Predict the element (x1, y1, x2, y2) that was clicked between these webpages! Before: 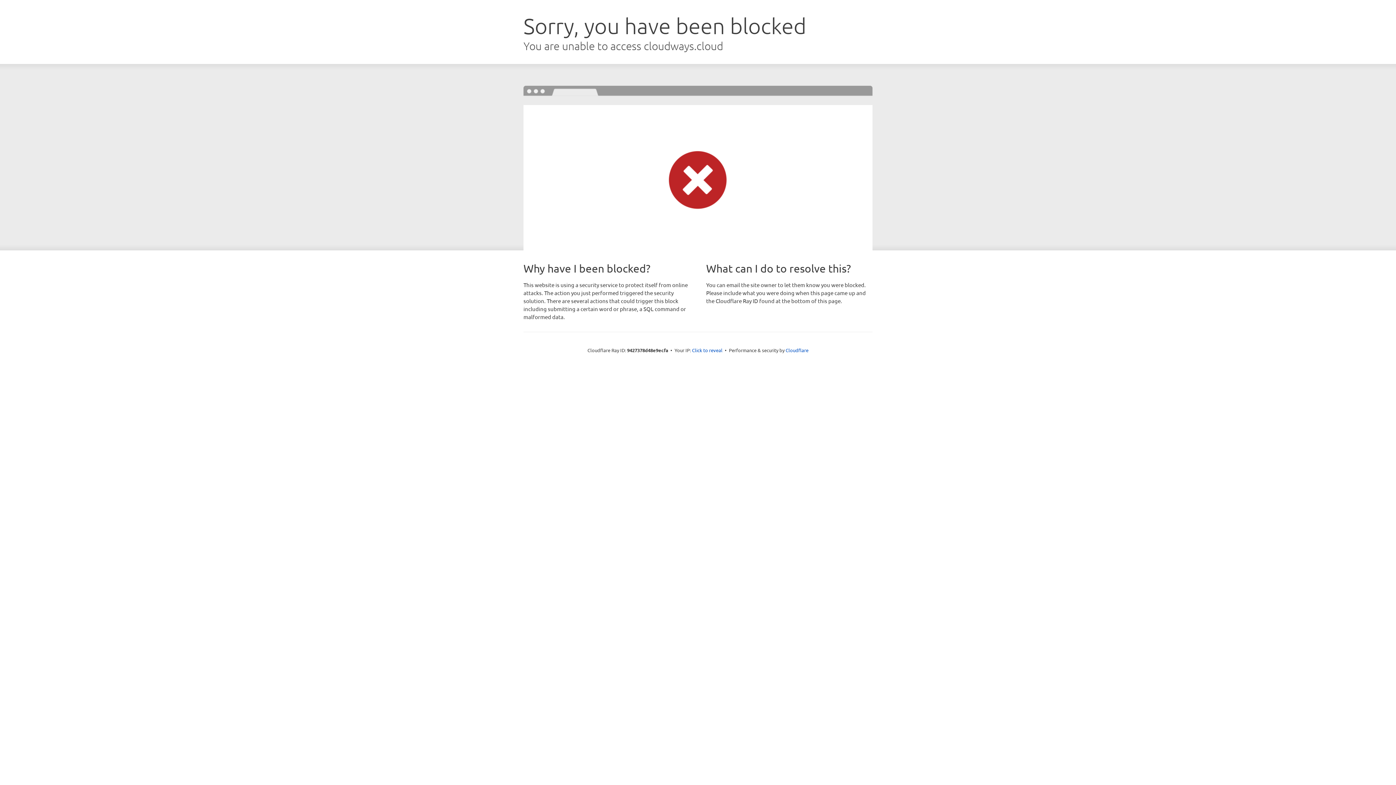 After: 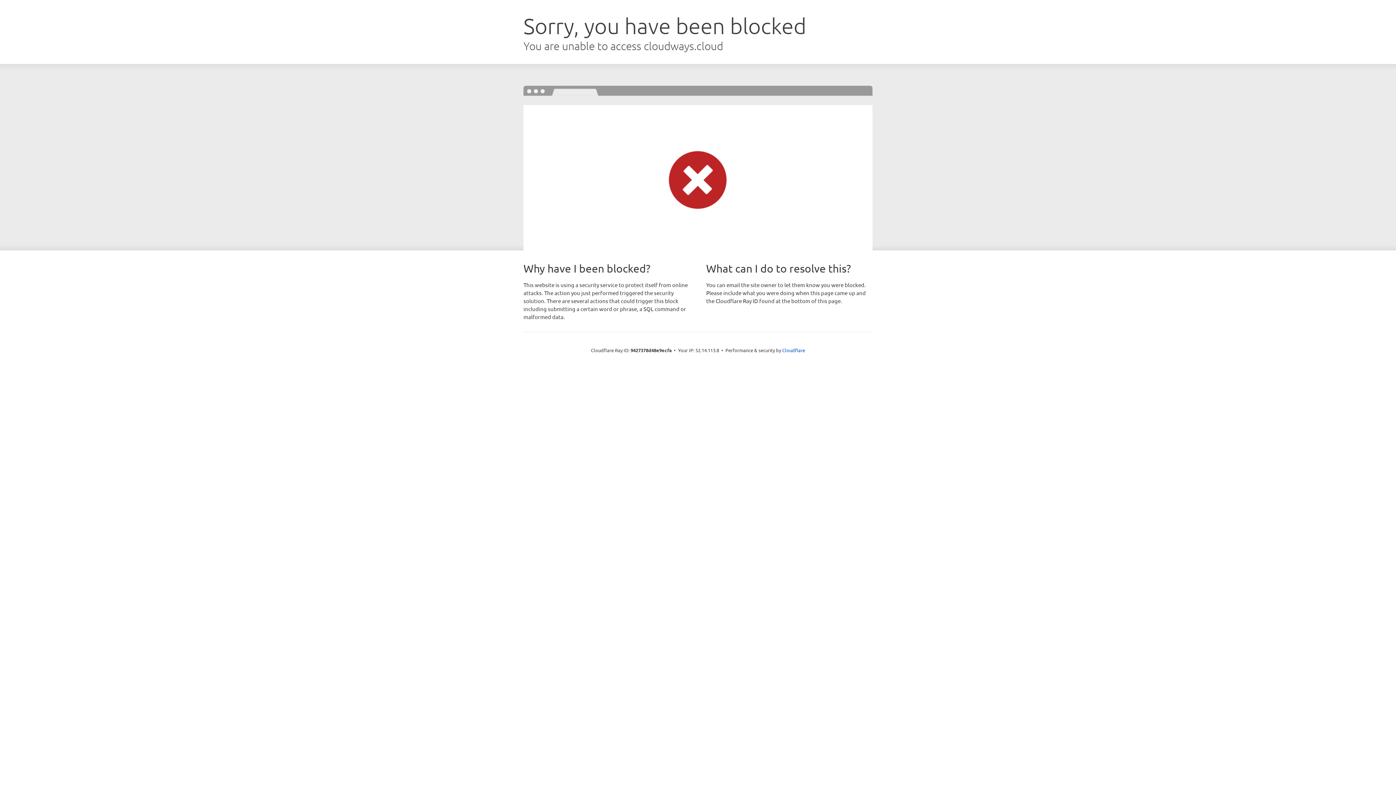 Action: label: Click to reveal bbox: (692, 346, 722, 353)